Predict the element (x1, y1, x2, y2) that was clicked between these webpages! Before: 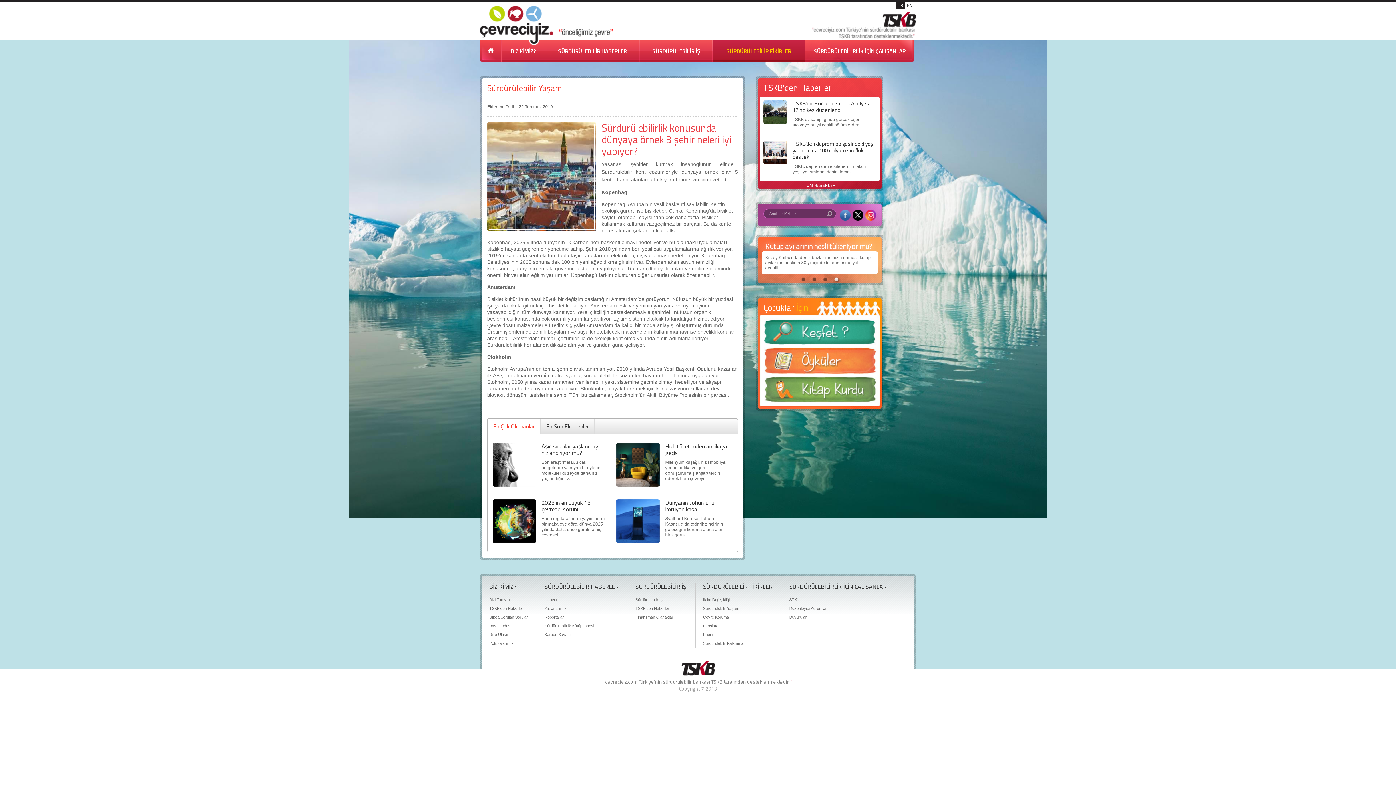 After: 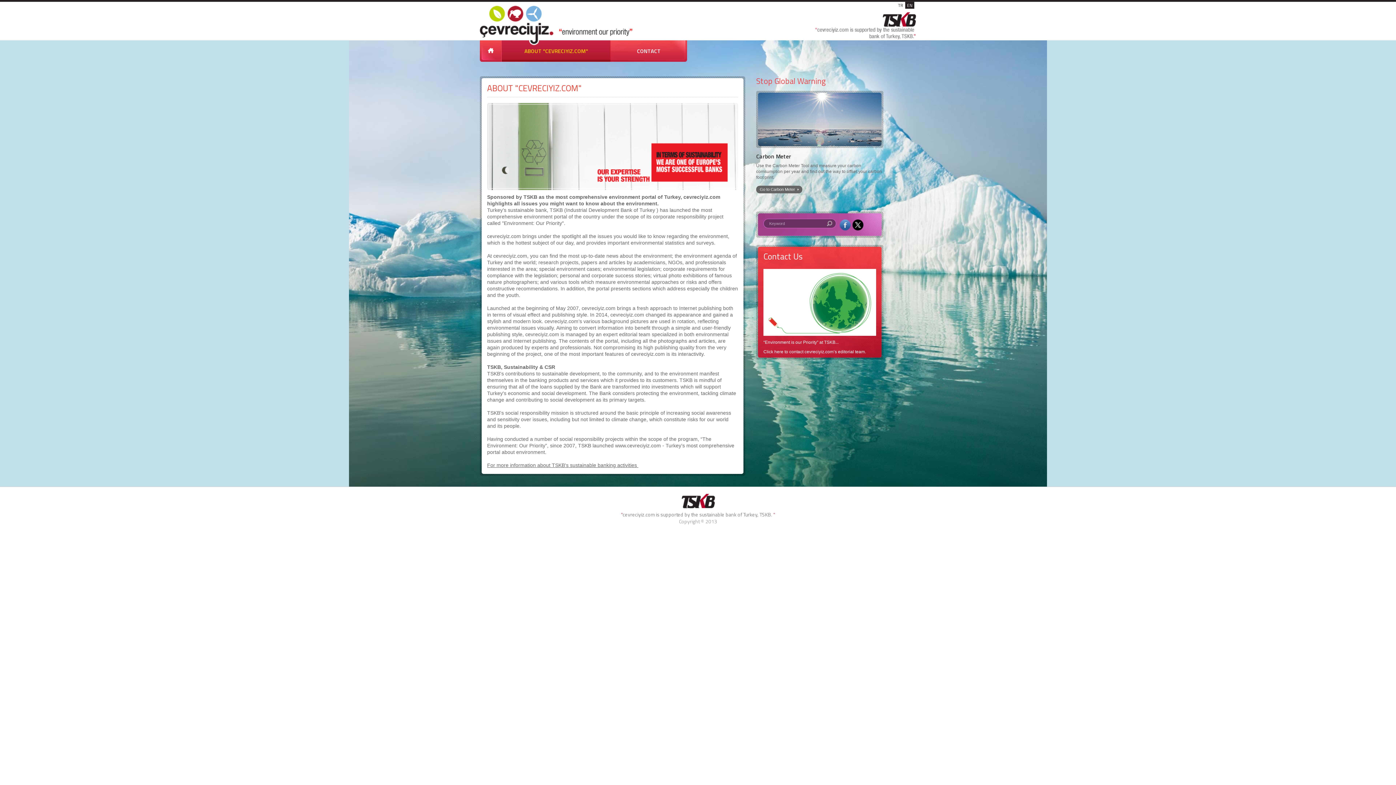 Action: label: EN bbox: (905, 1, 914, 9)